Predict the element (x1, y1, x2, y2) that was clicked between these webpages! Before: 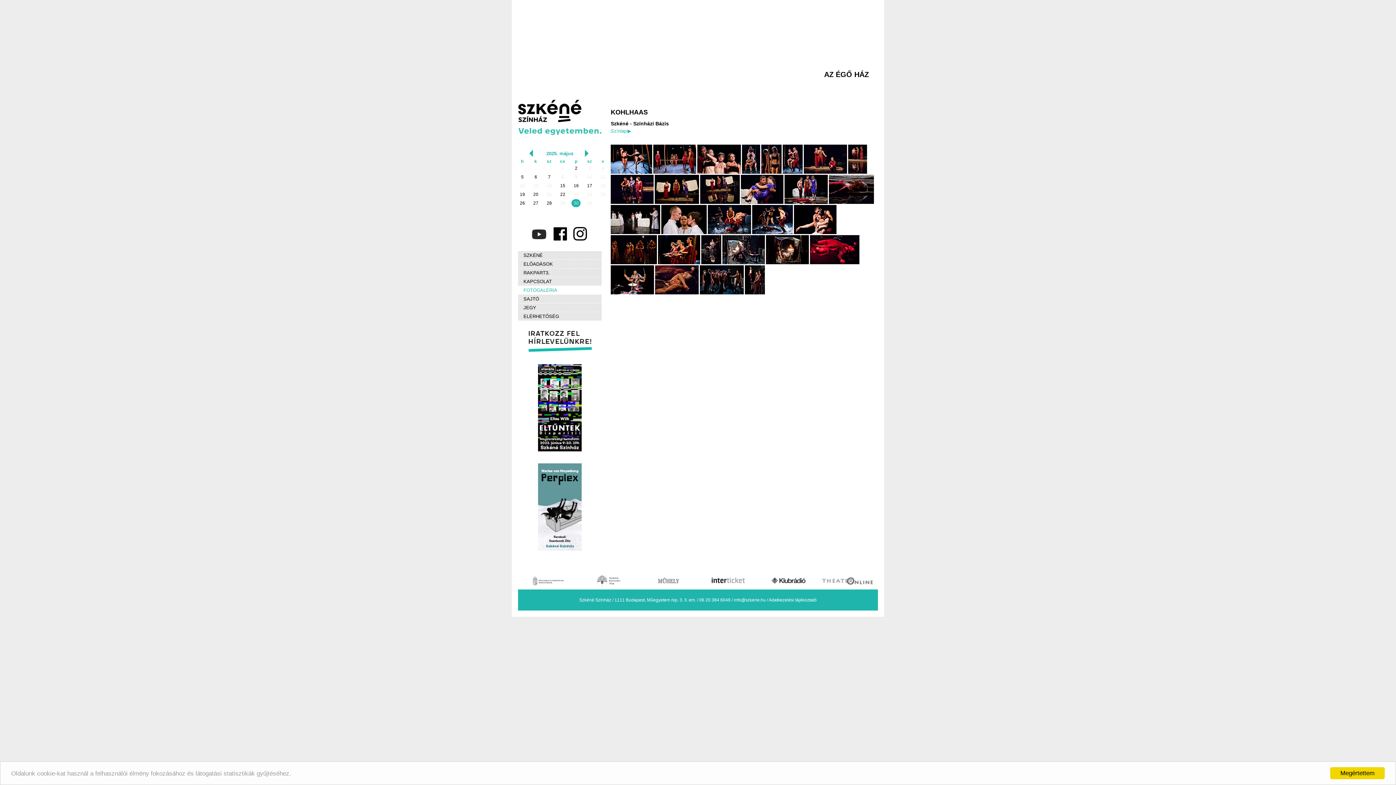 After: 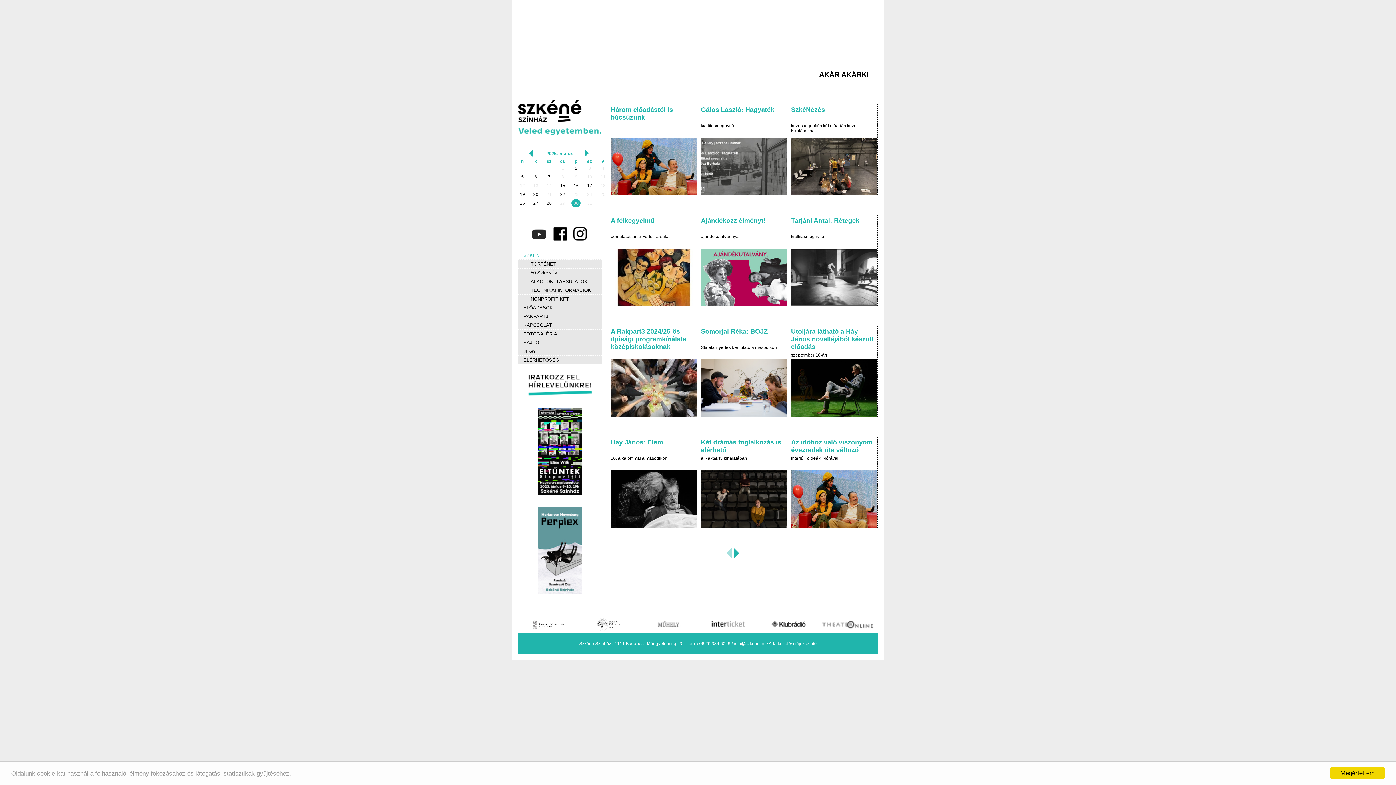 Action: label: SZKÉNÉ bbox: (518, 251, 601, 259)